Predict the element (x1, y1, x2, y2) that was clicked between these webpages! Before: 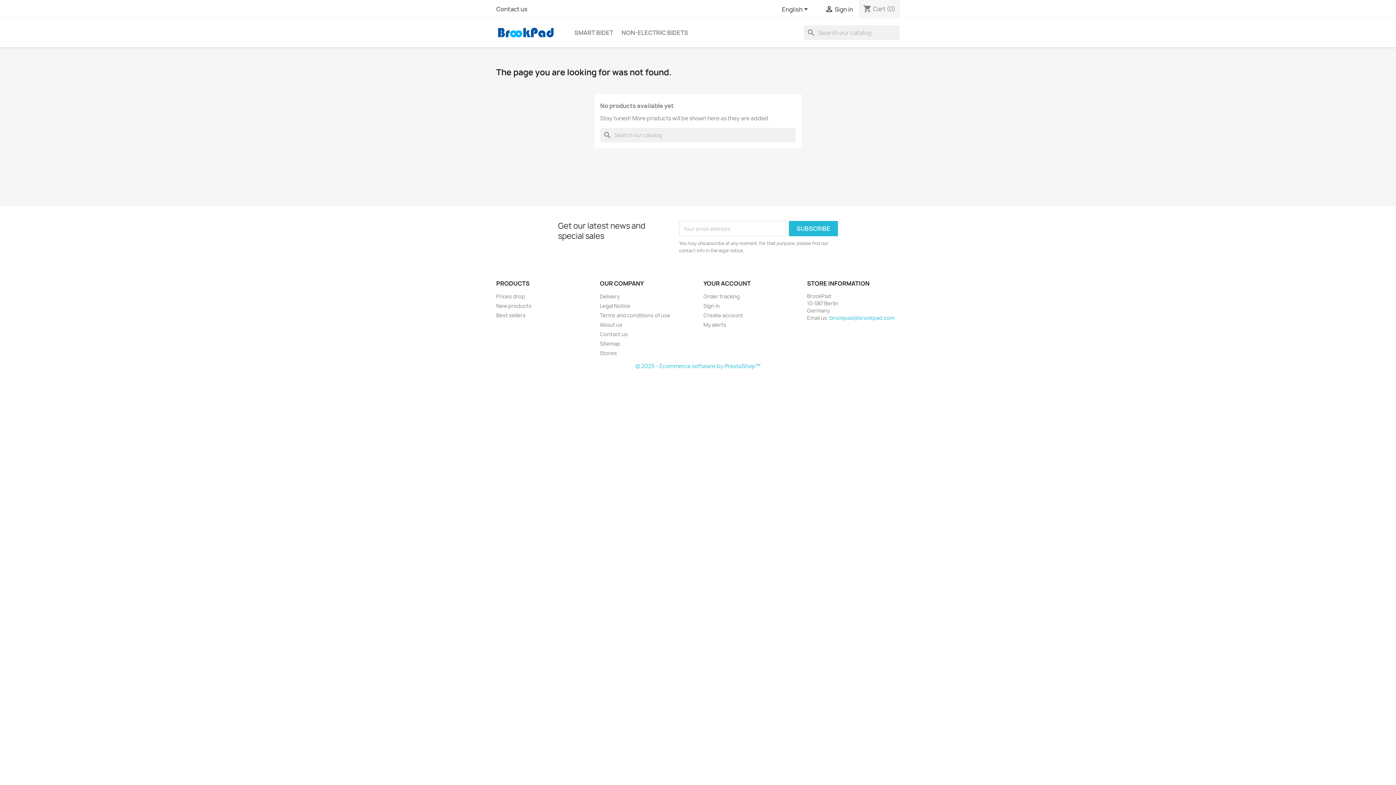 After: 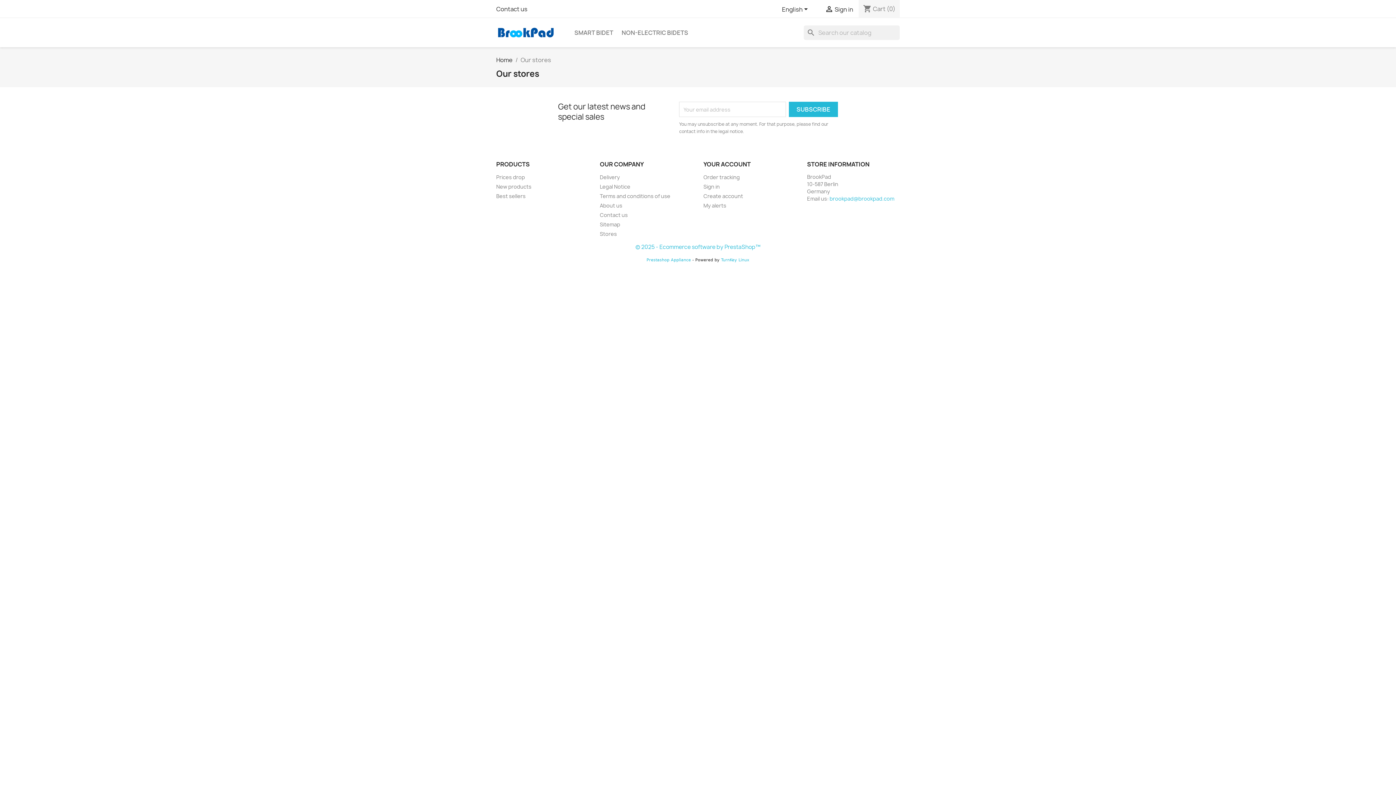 Action: label: Stores bbox: (600, 349, 617, 356)